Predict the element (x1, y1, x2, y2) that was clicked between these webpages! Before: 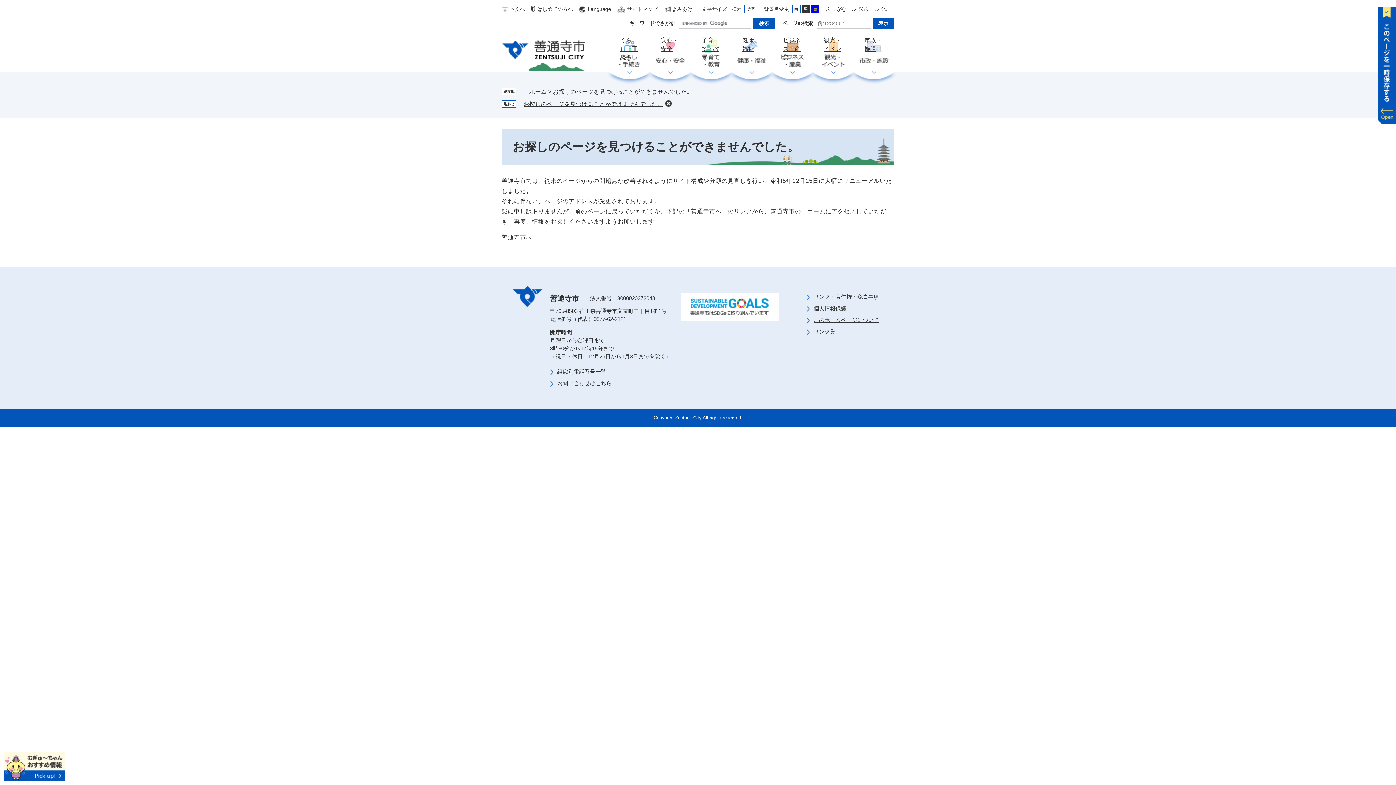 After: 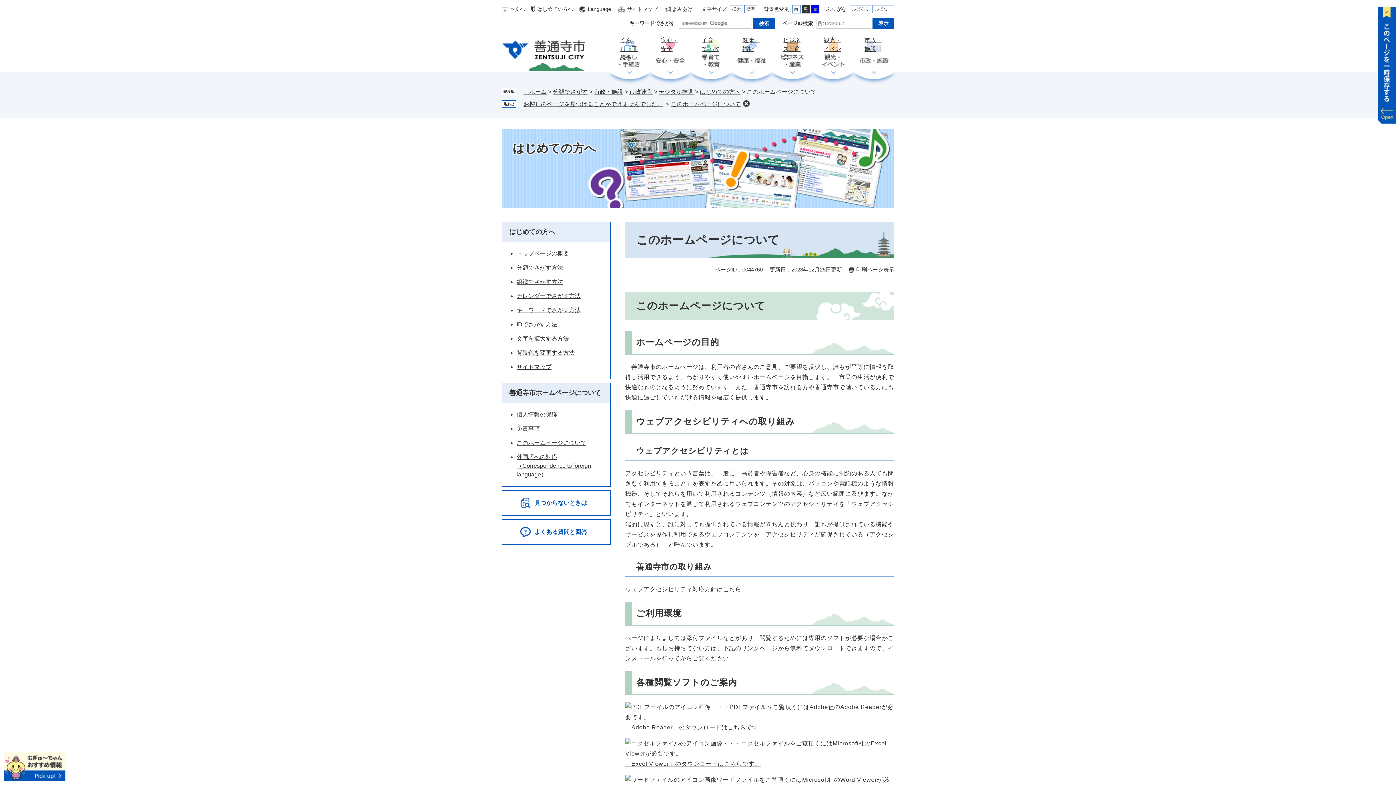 Action: bbox: (806, 317, 879, 323) label: このホームページについて